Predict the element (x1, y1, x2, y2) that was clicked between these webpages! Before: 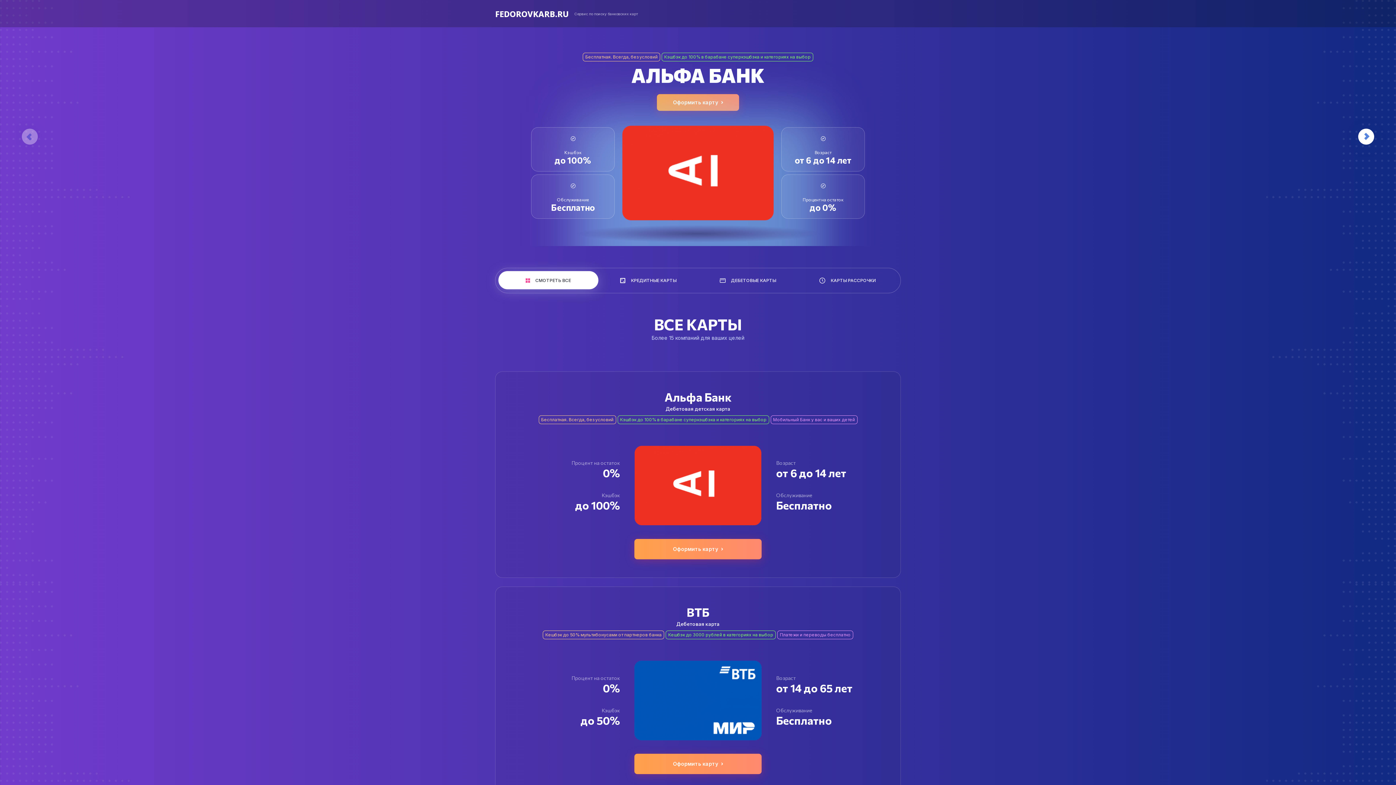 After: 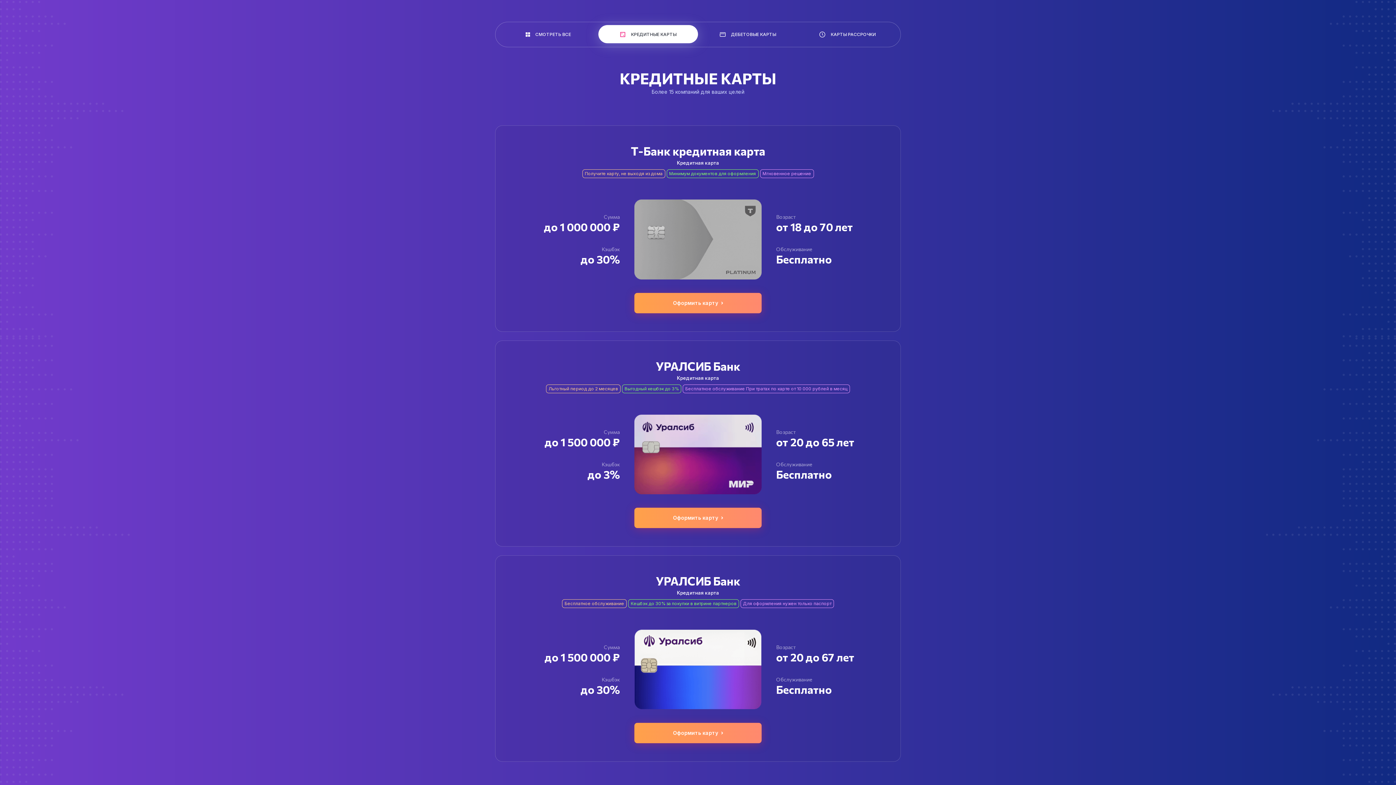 Action: label: КРЕДИТНЫЕ КАРТЫ bbox: (598, 271, 698, 289)